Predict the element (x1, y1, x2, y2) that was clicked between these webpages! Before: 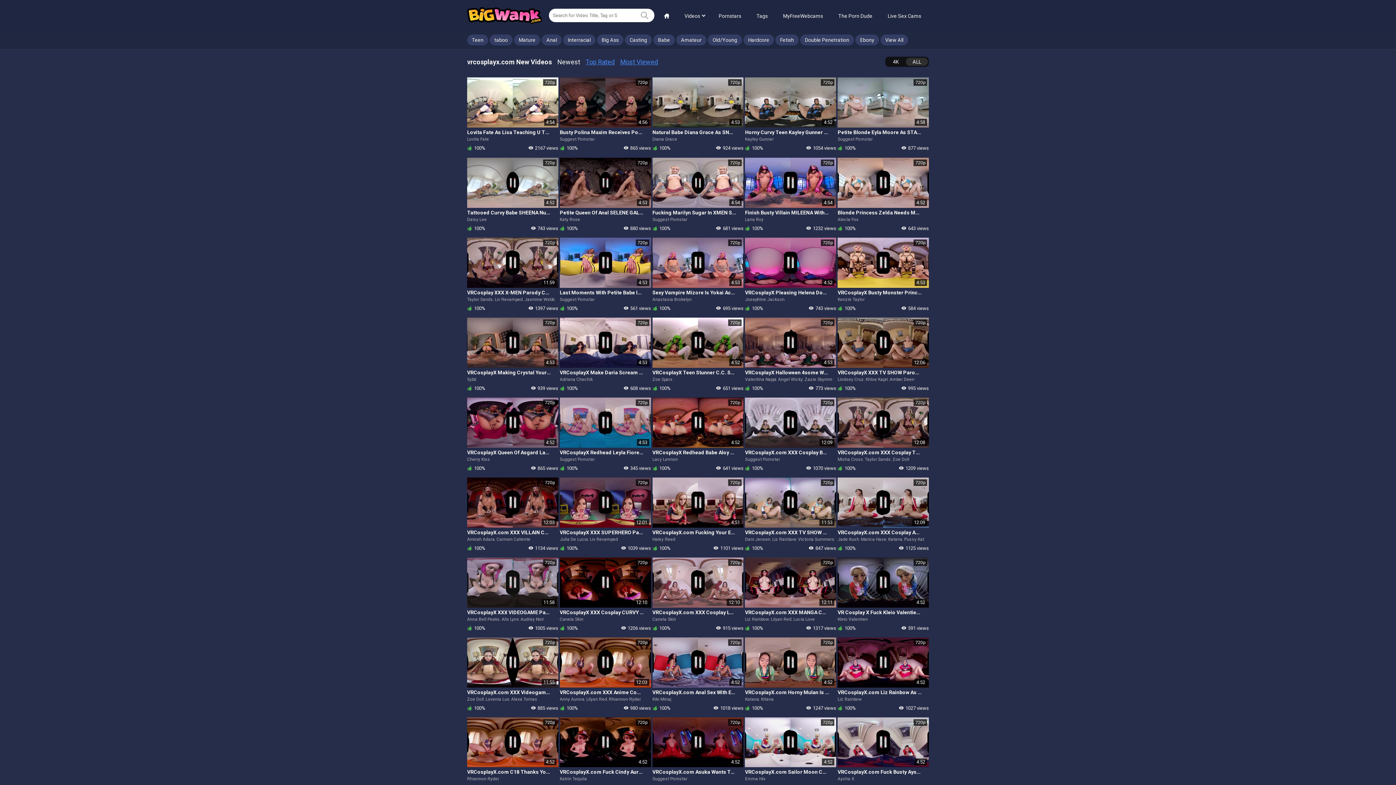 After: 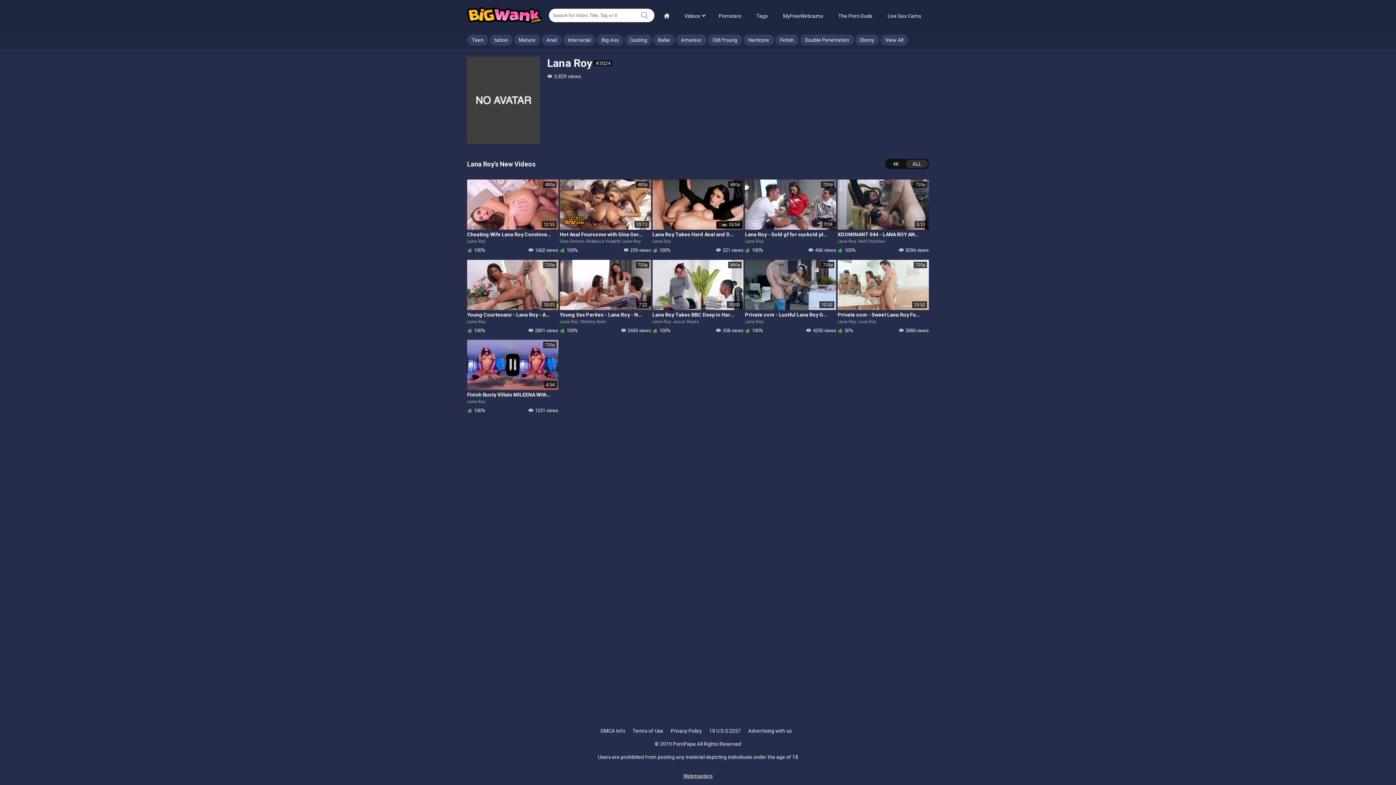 Action: bbox: (745, 216, 763, 223) label: Lana Roy